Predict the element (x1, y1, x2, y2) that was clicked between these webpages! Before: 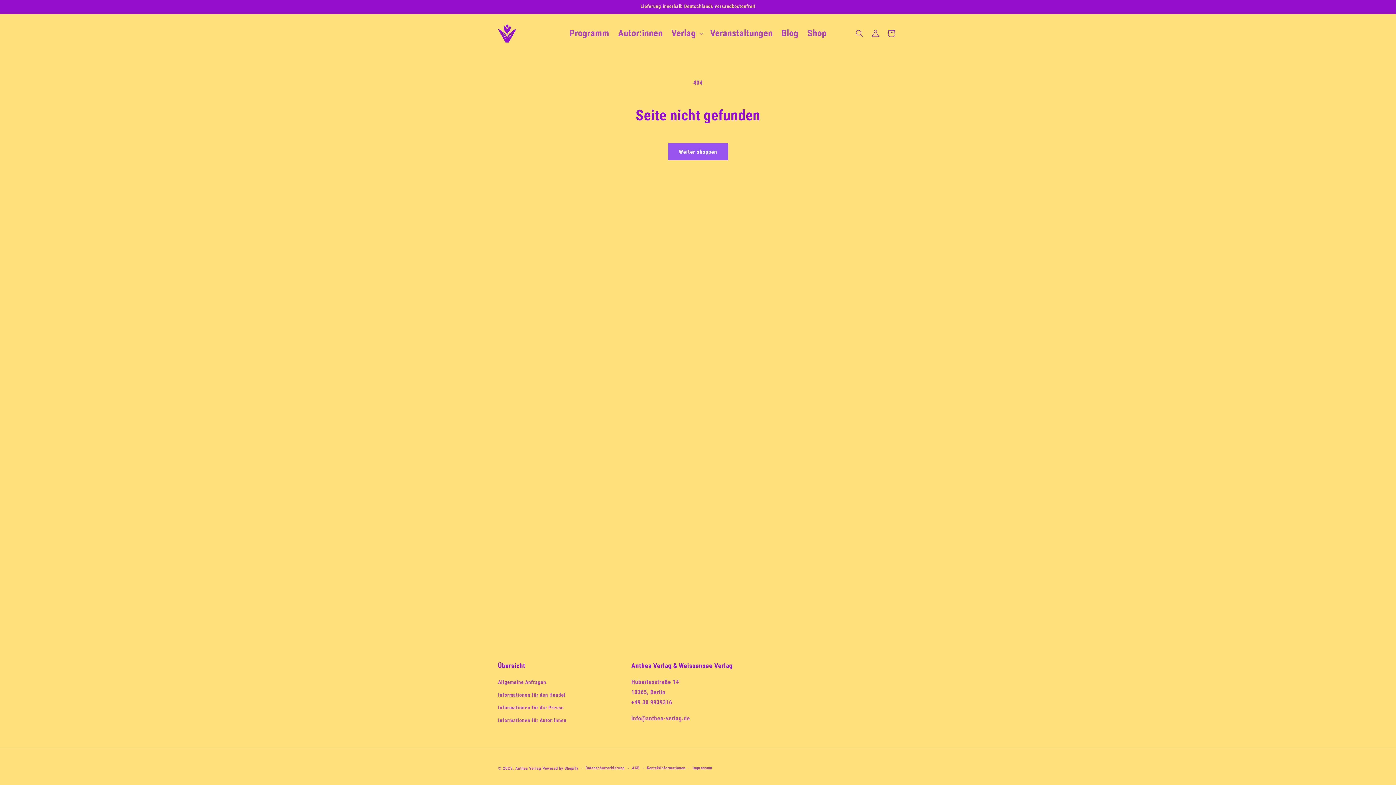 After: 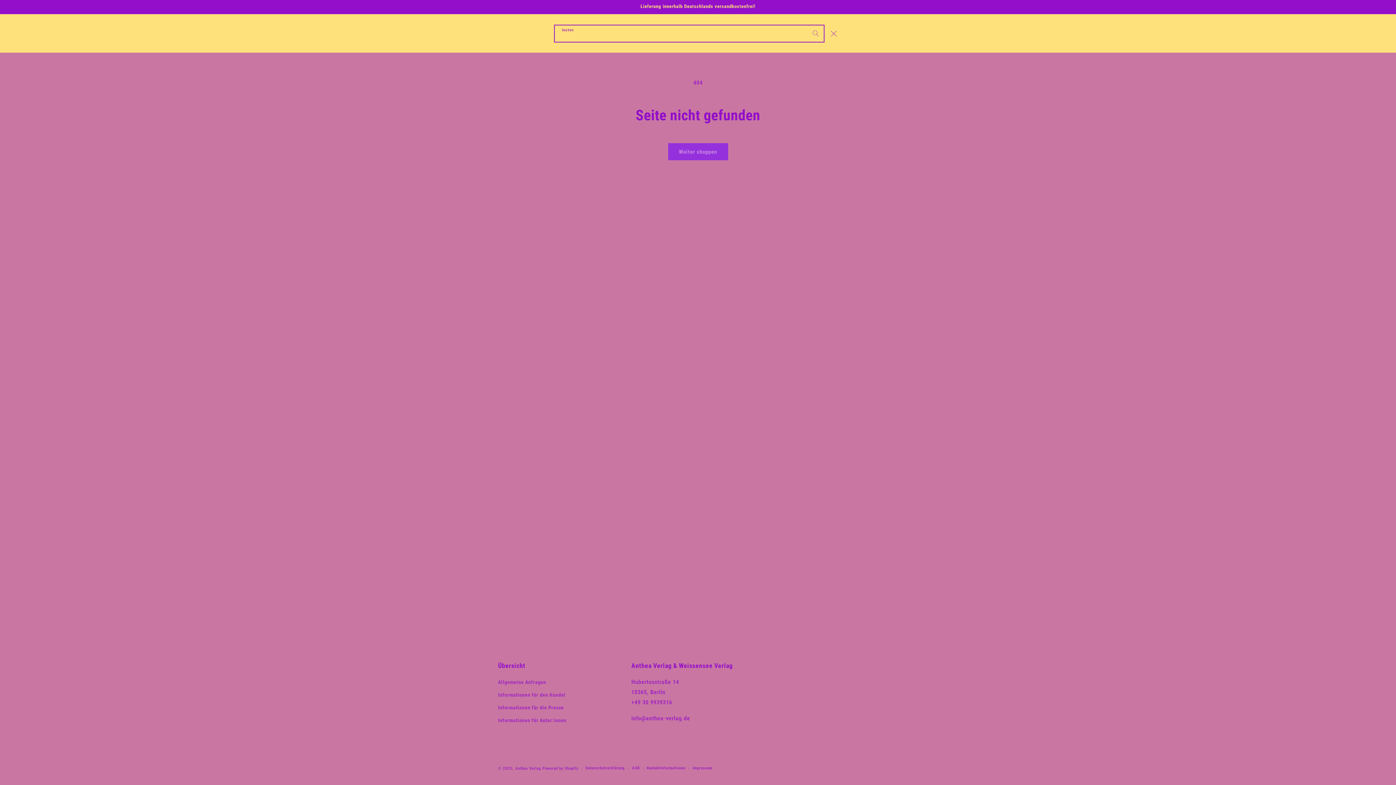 Action: label: Suchen bbox: (851, 25, 867, 41)